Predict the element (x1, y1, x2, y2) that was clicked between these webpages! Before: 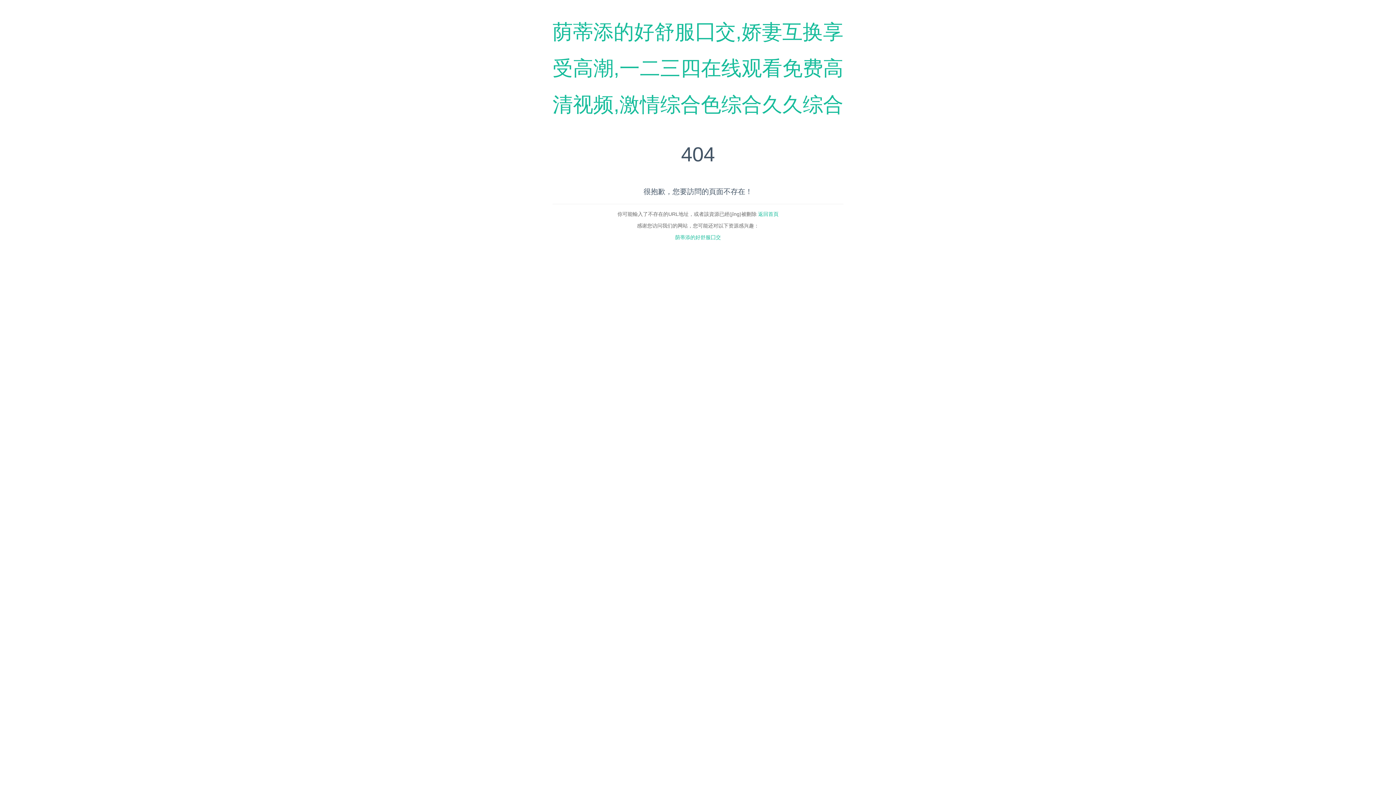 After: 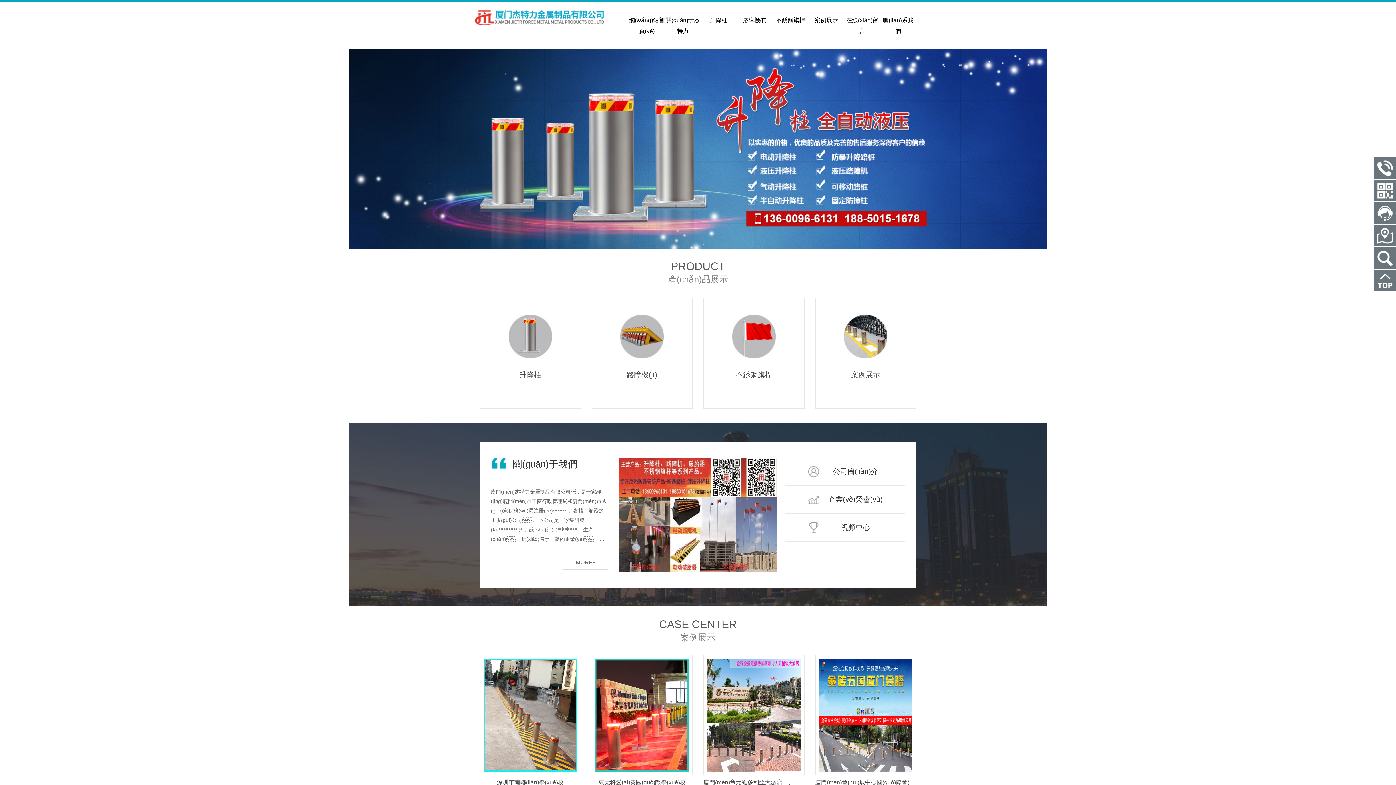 Action: bbox: (758, 211, 778, 216) label: 返回首頁